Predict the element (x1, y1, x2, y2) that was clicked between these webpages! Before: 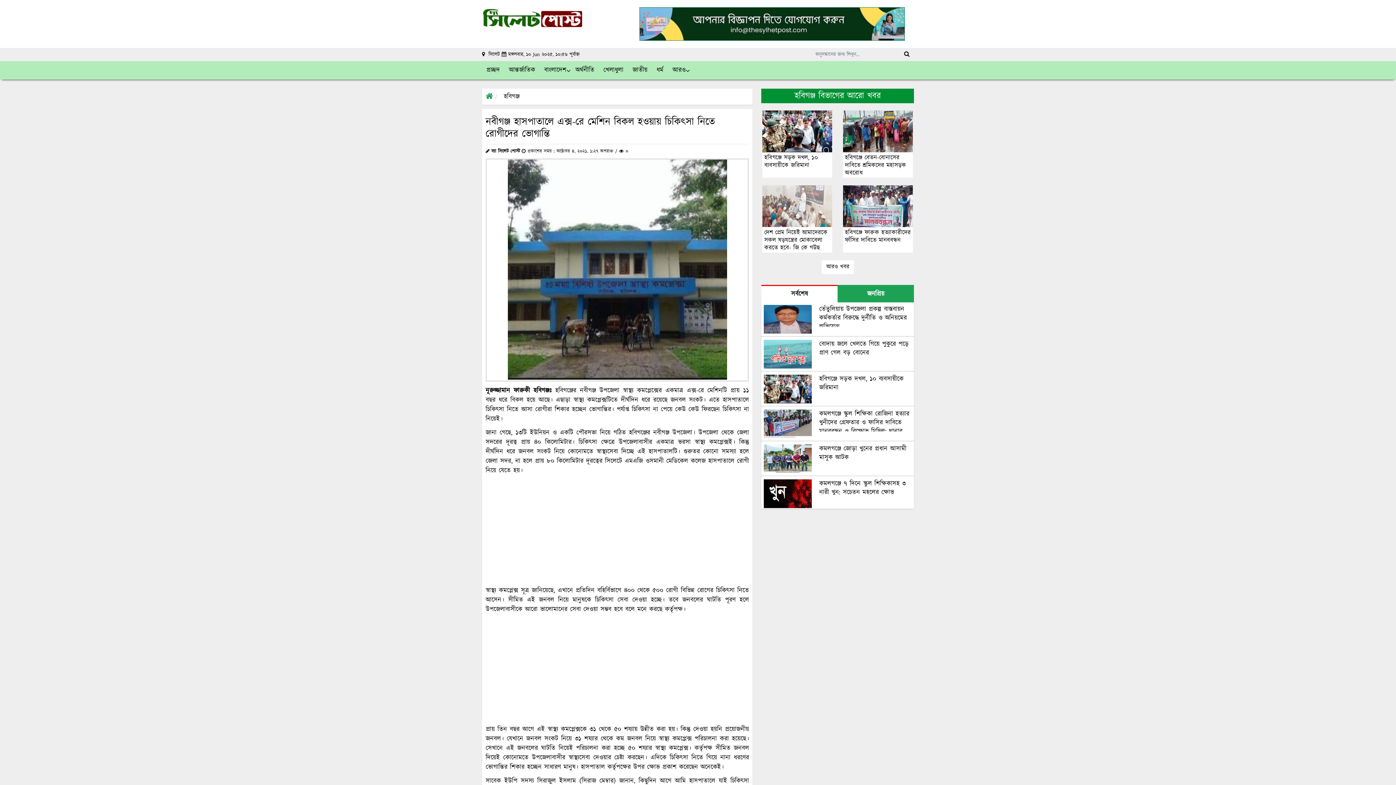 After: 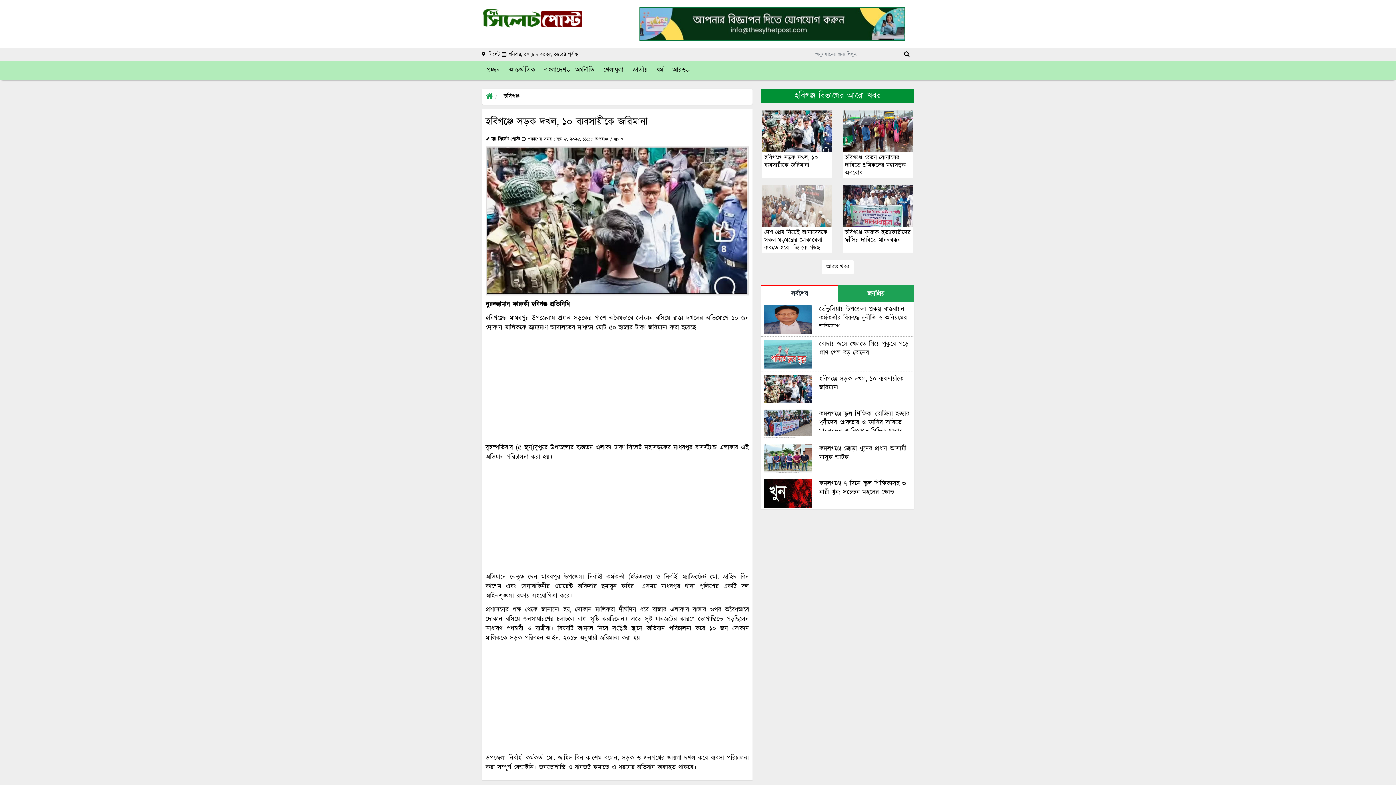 Action: label: হবিগঞ্জে সড়ক দখল, ১০ ব্যবসায়ীকে জরিমানা bbox: (761, 372, 914, 406)